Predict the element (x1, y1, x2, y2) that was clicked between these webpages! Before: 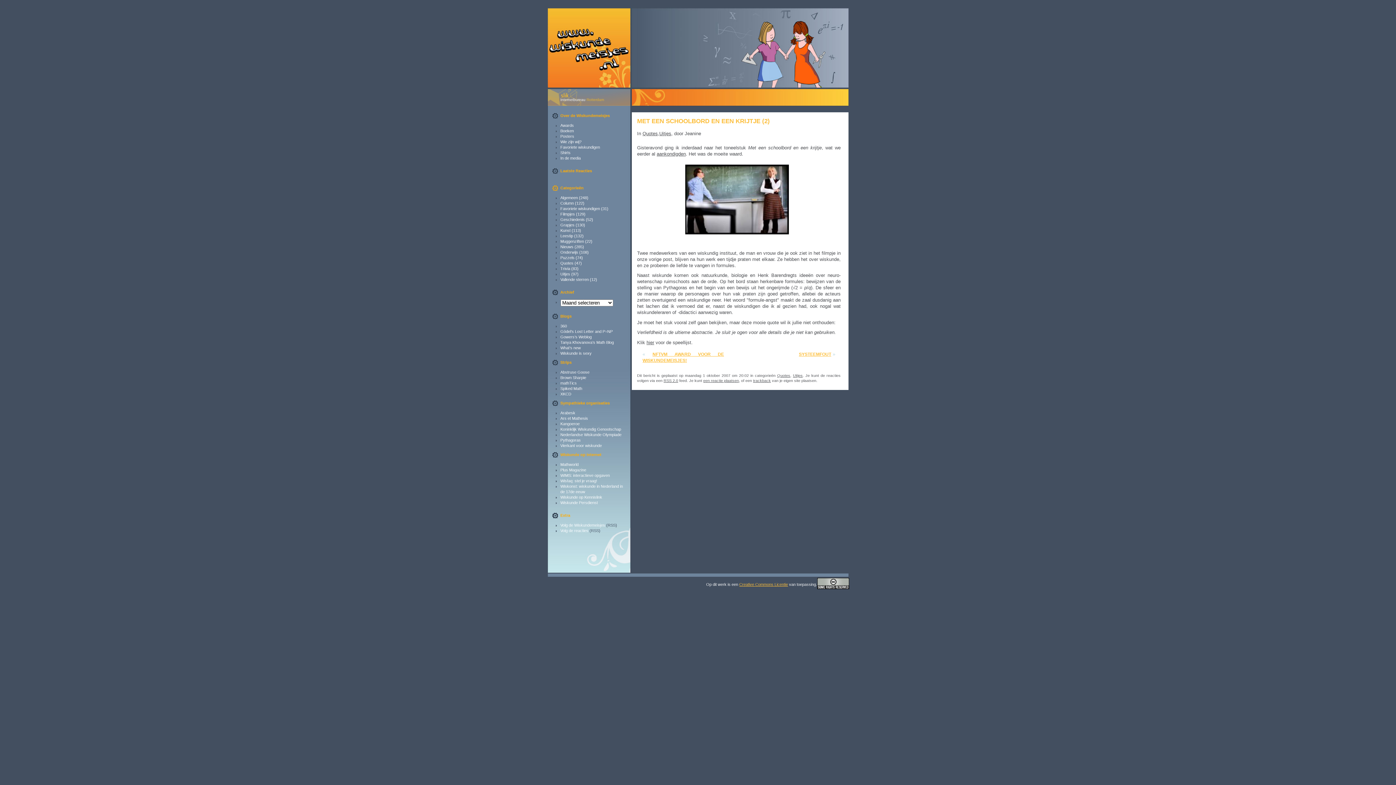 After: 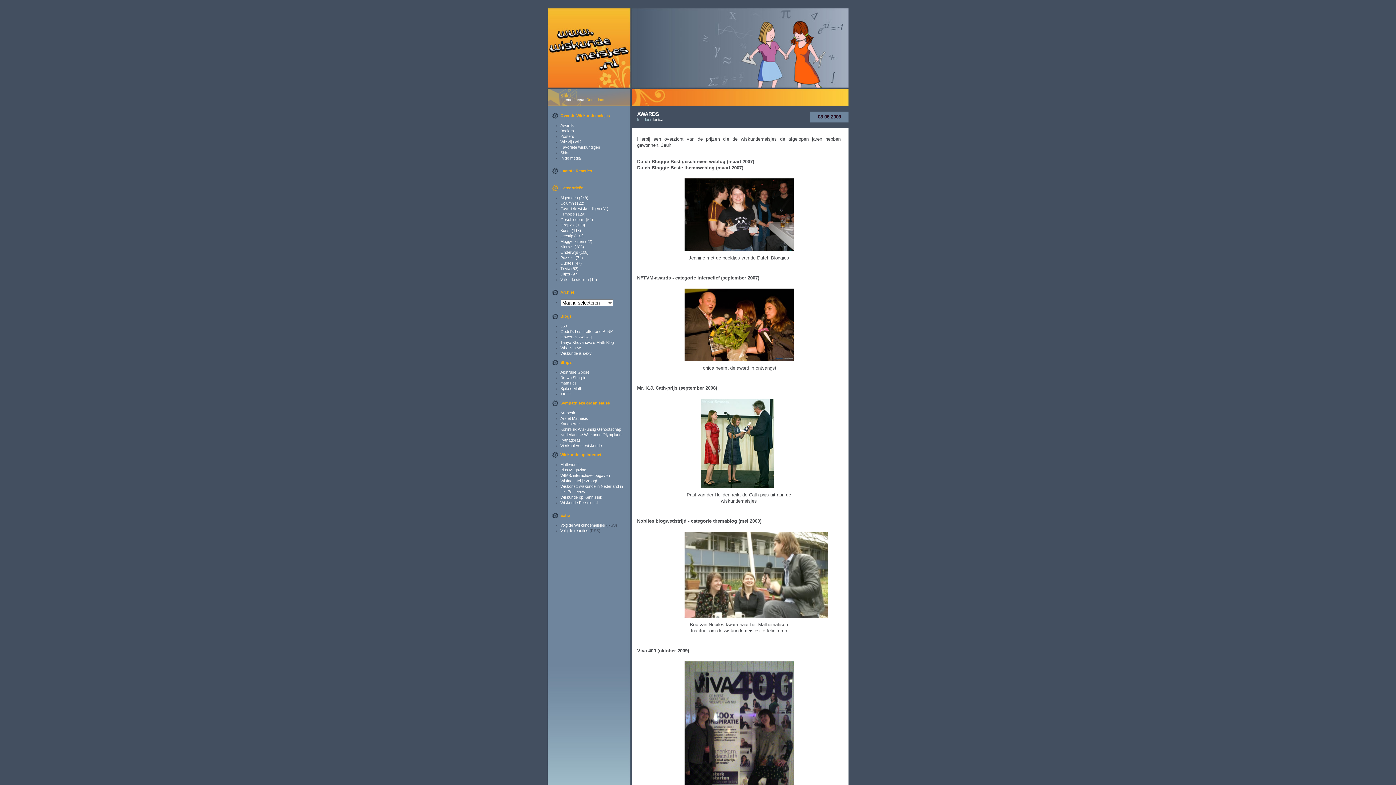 Action: label: Awards bbox: (560, 123, 574, 127)